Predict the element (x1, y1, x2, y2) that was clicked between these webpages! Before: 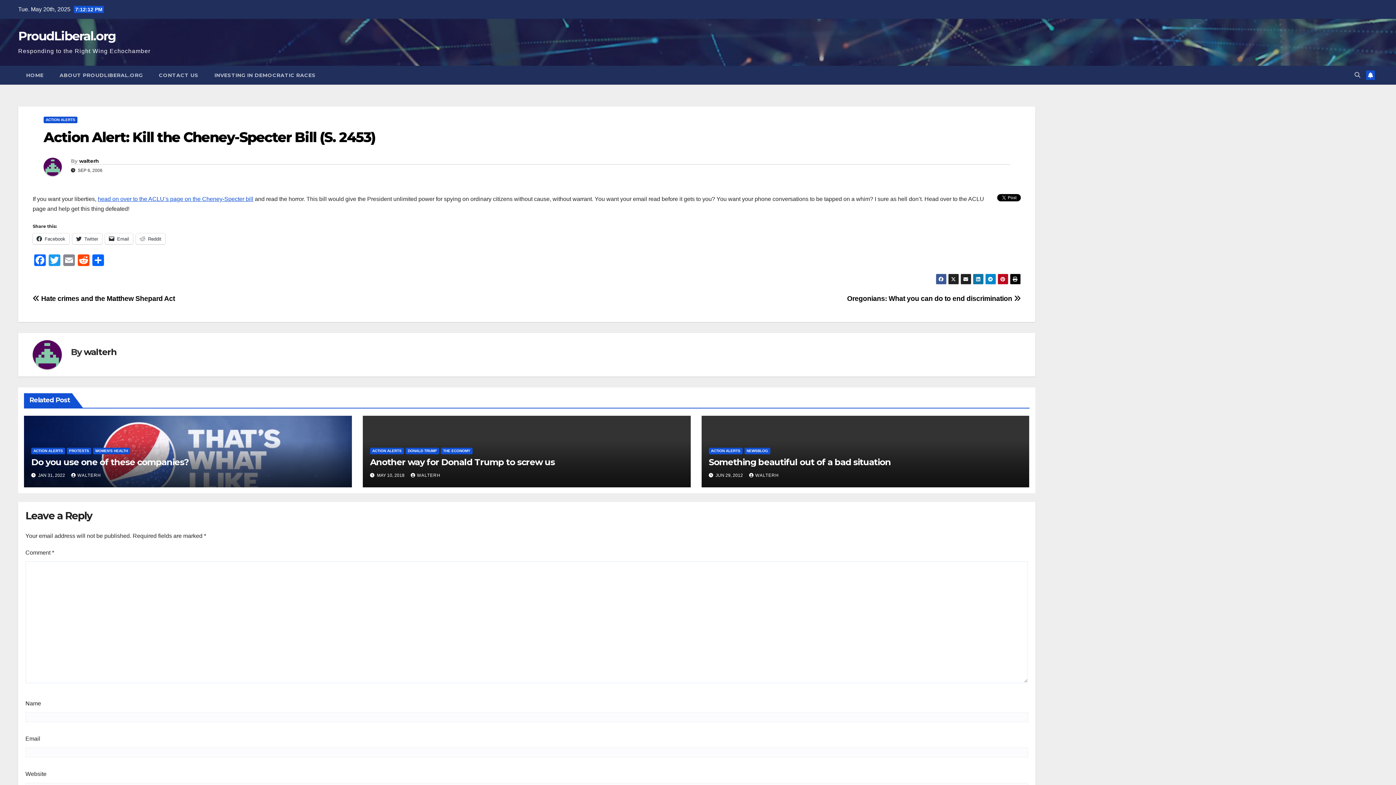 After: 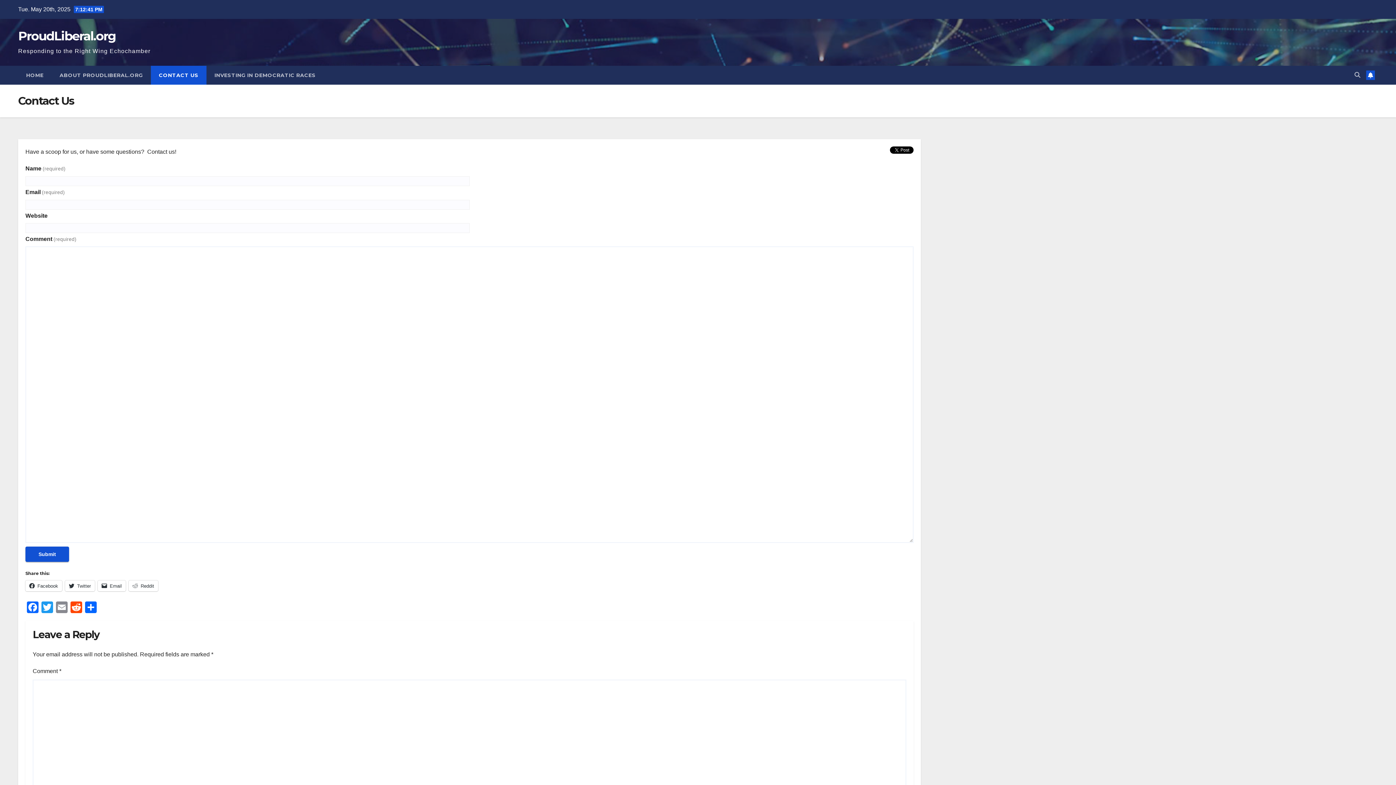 Action: label: CONTACT US bbox: (150, 65, 206, 84)